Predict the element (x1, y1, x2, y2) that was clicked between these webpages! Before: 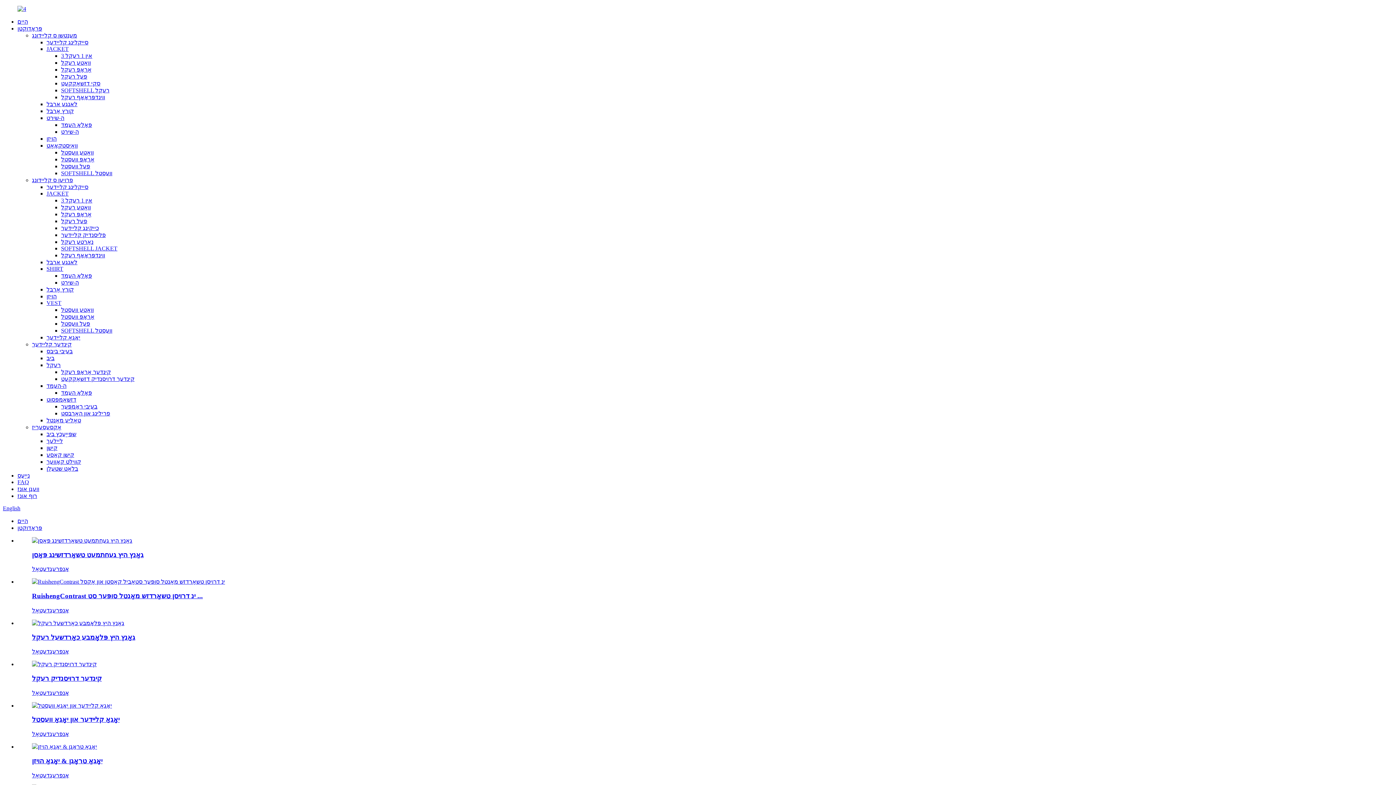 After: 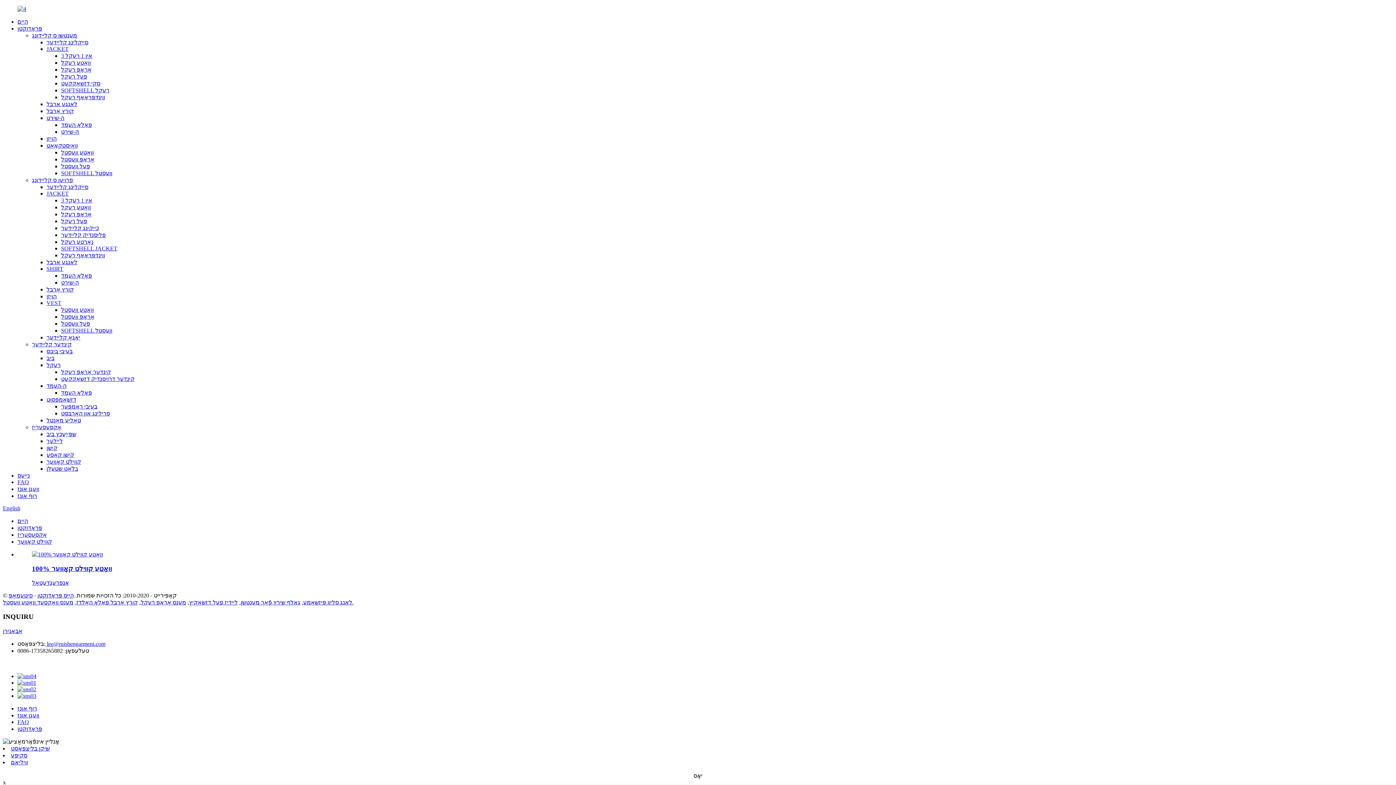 Action: label: קווילט קאָווער bbox: (46, 458, 81, 465)